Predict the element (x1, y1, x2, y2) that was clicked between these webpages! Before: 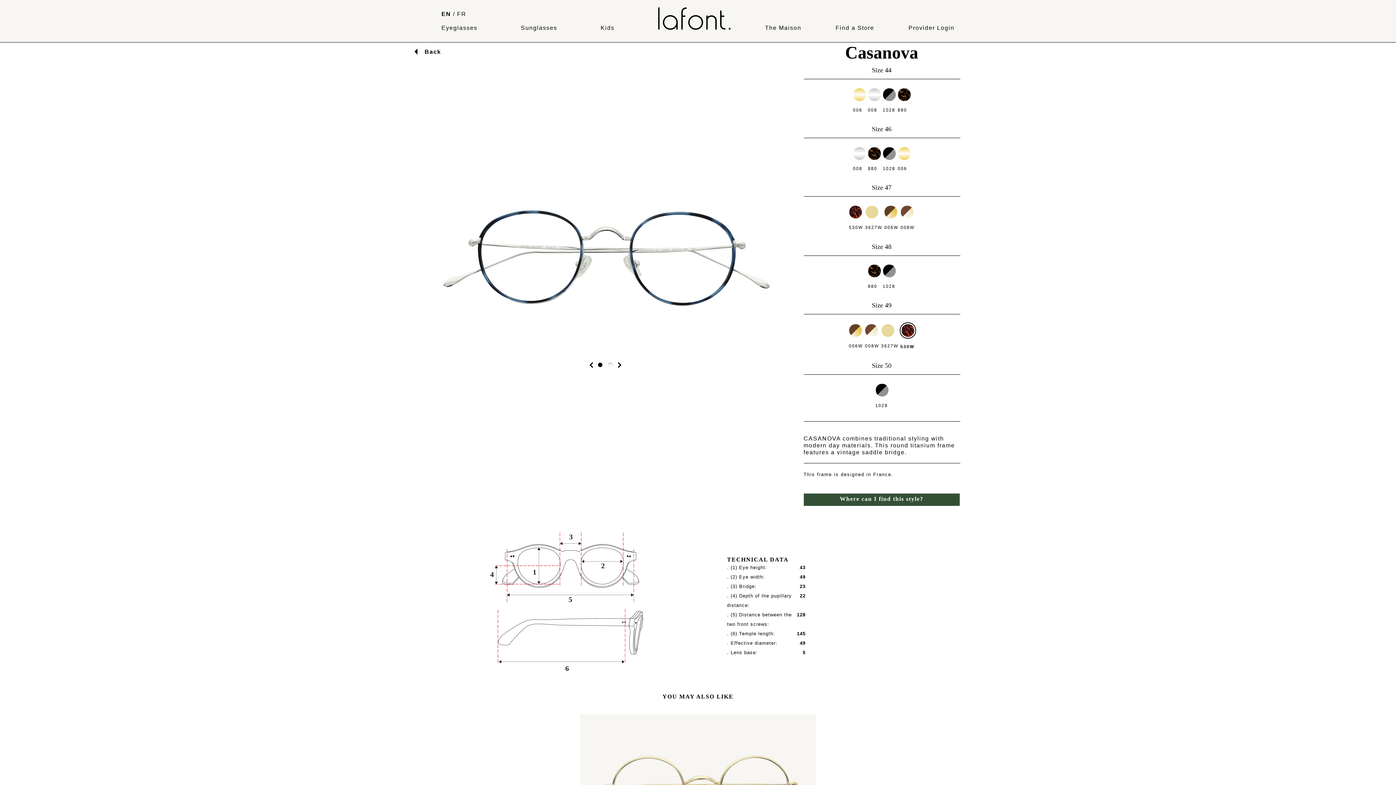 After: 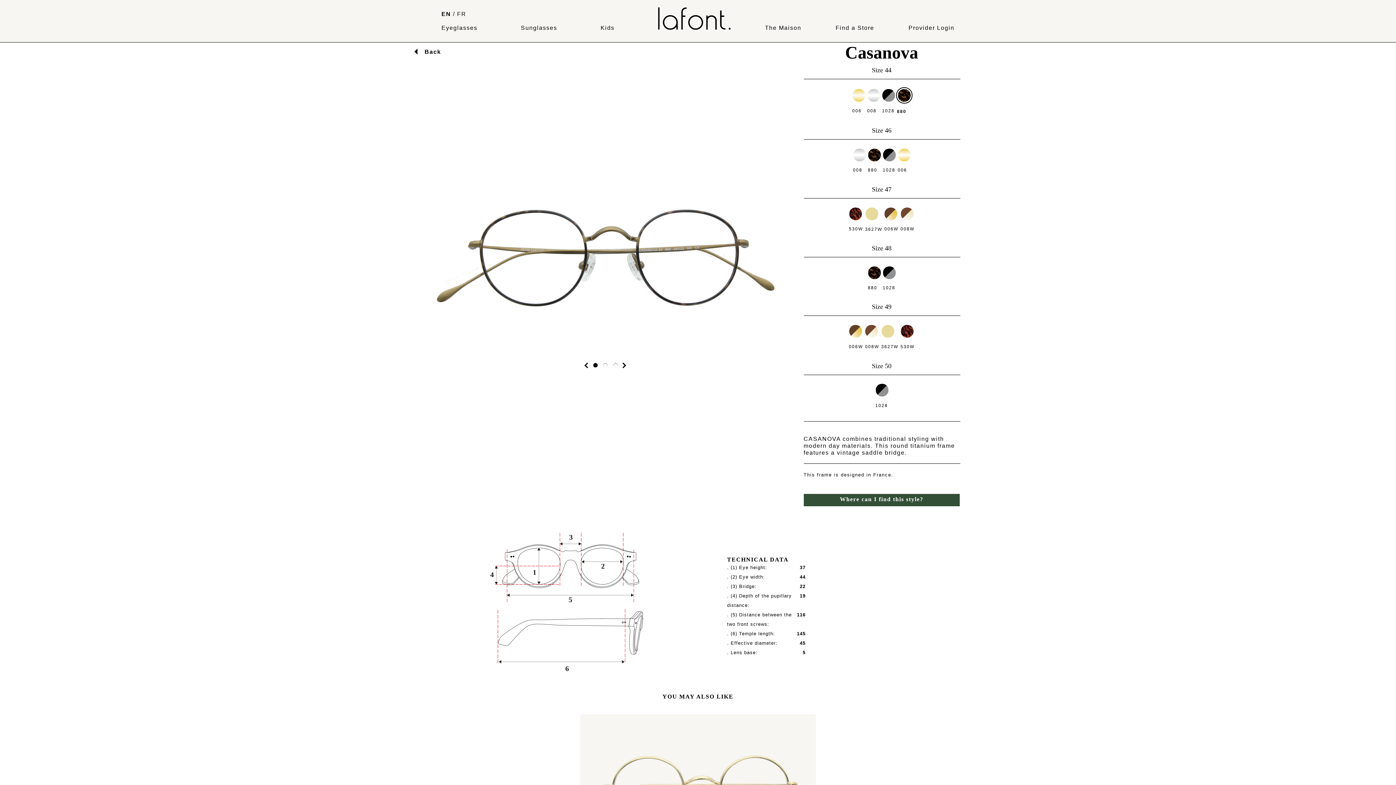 Action: label: 880 bbox: (896, 86, 911, 114)